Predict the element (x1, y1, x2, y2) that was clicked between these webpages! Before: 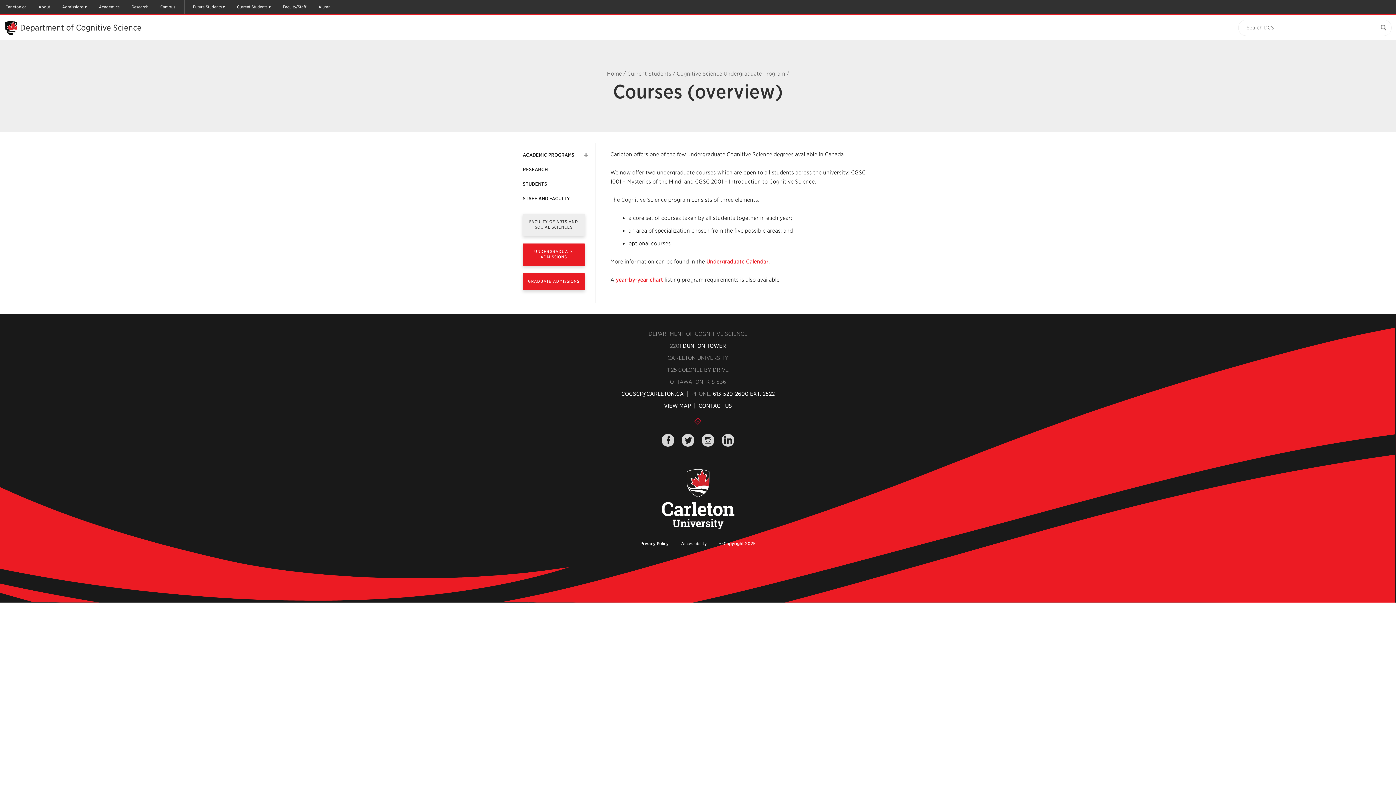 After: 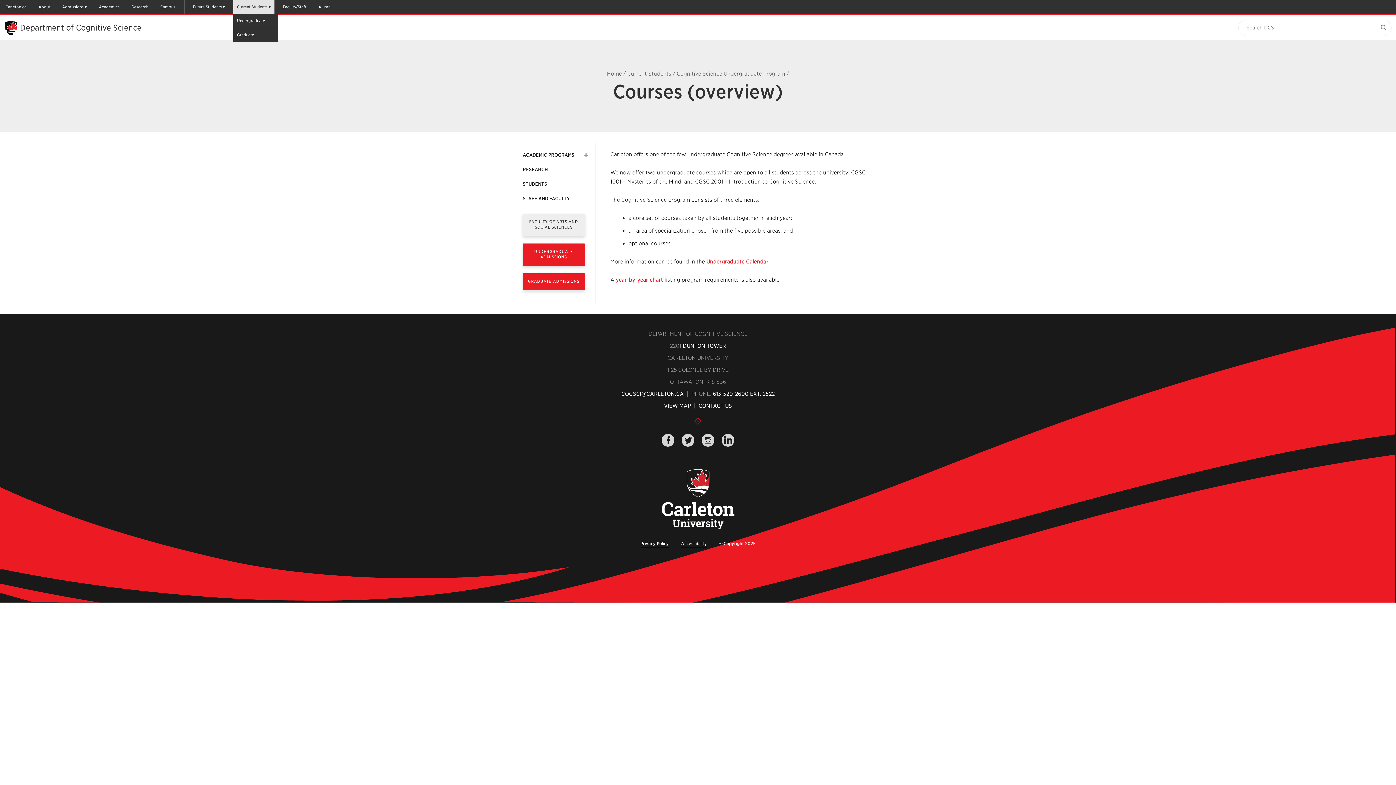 Action: label: Current Students bbox: (233, 0, 274, 13)